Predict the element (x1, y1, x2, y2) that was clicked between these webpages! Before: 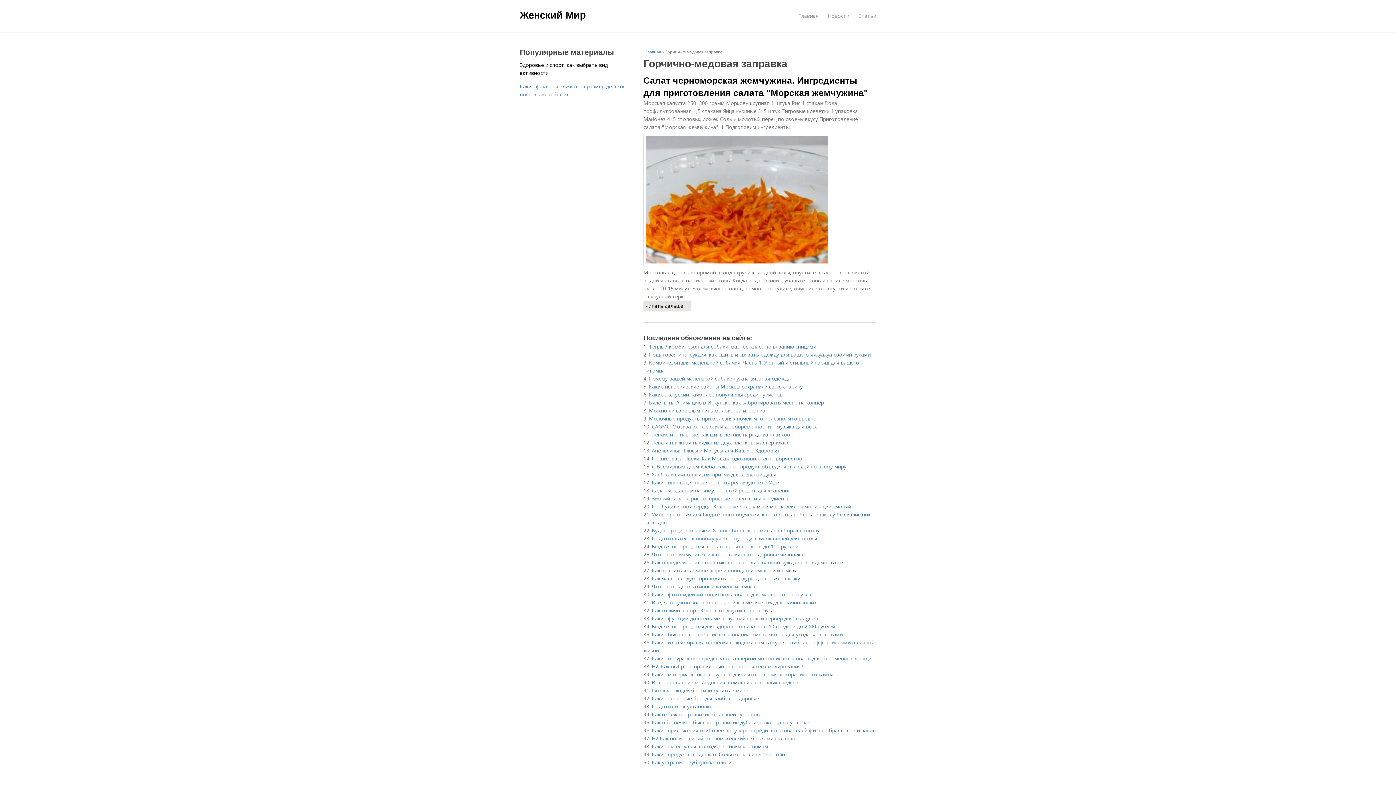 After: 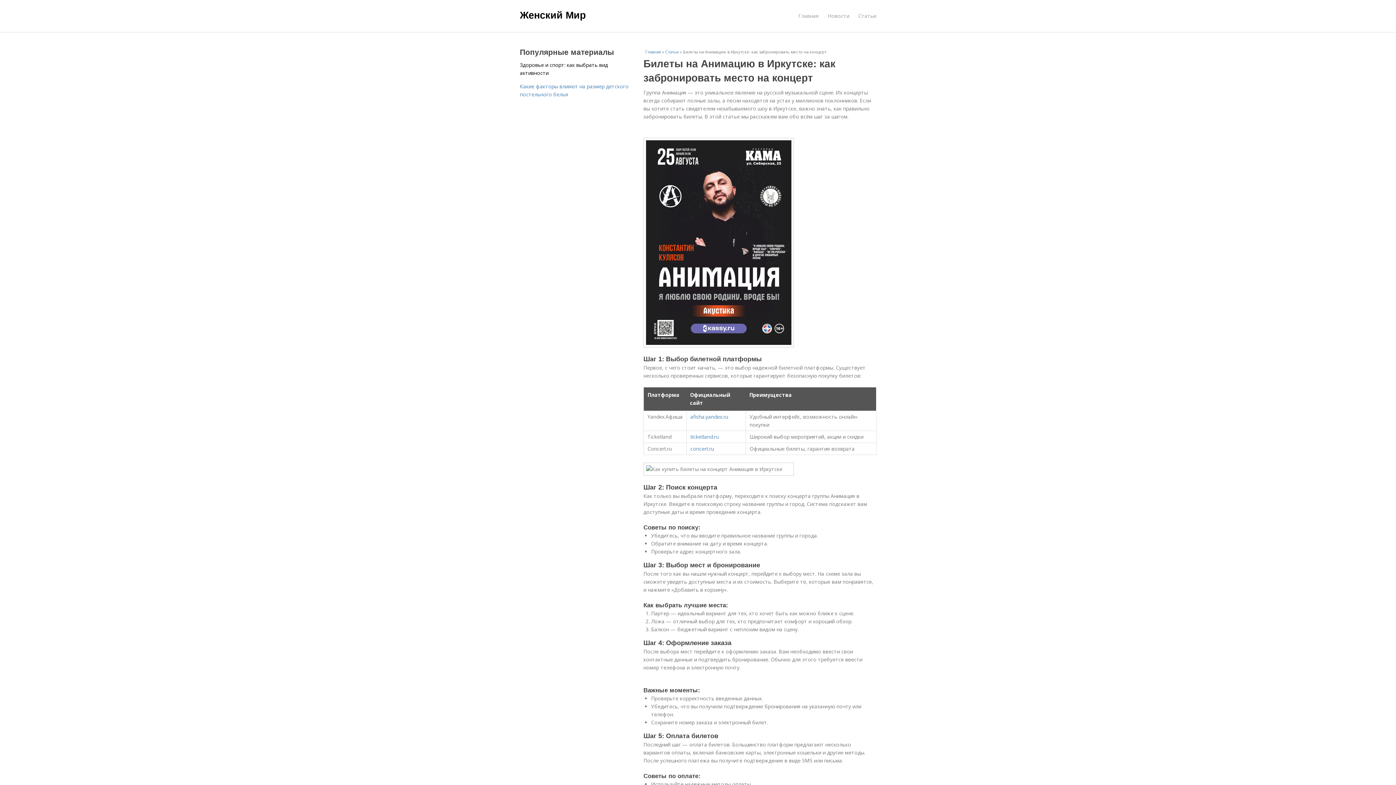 Action: label: Билеты на Анимацию в Иркутске: как забронировать место на концерт bbox: (649, 399, 826, 406)